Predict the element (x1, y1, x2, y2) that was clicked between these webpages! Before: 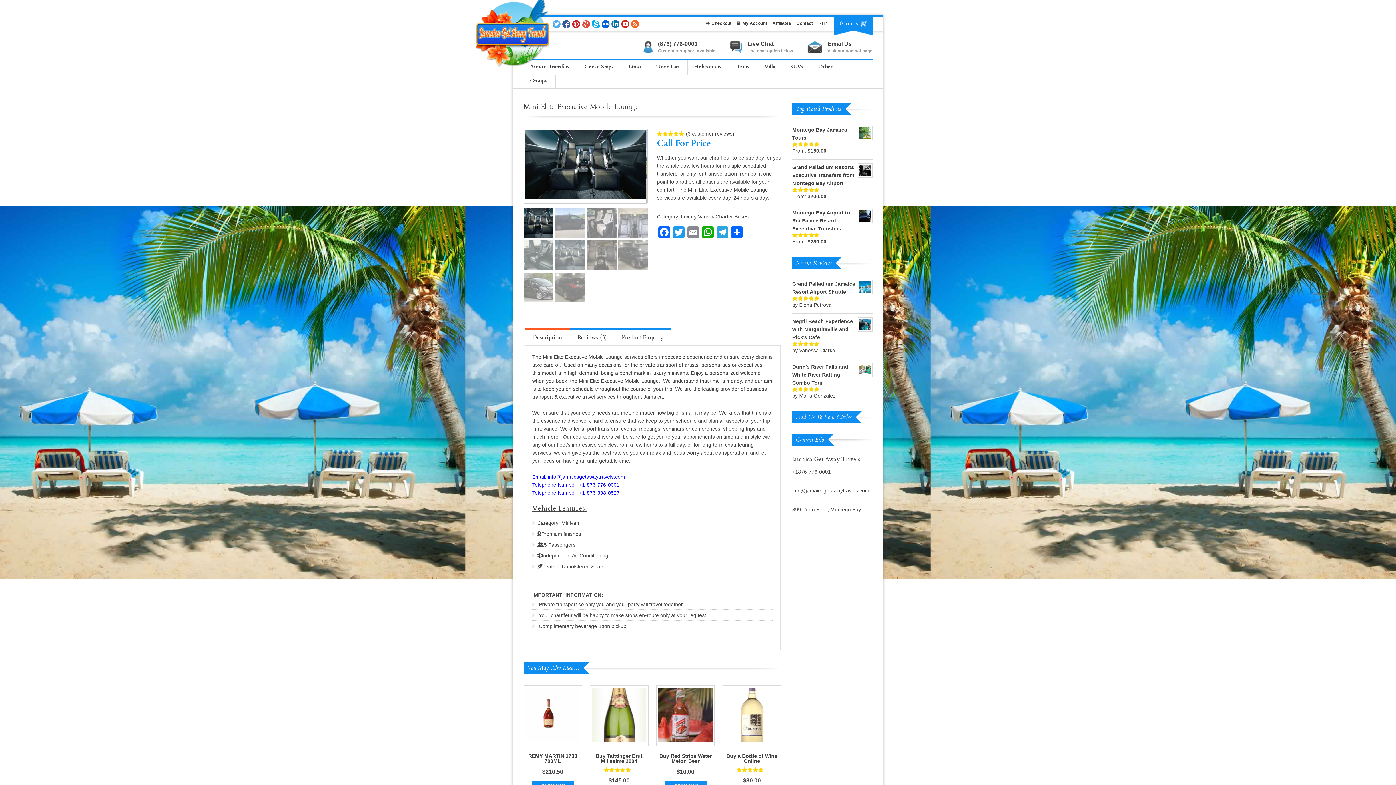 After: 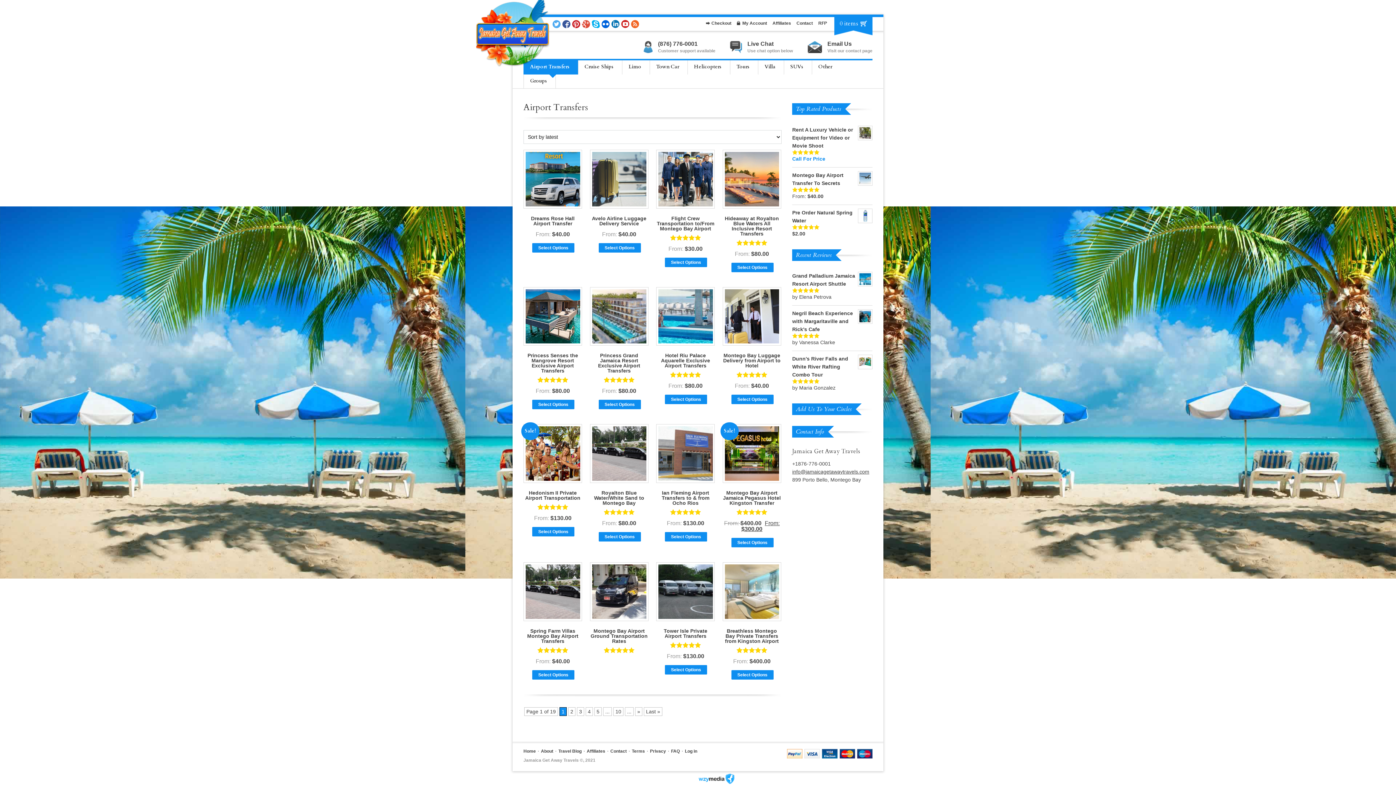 Action: bbox: (523, 60, 578, 74) label: Airport Transfers